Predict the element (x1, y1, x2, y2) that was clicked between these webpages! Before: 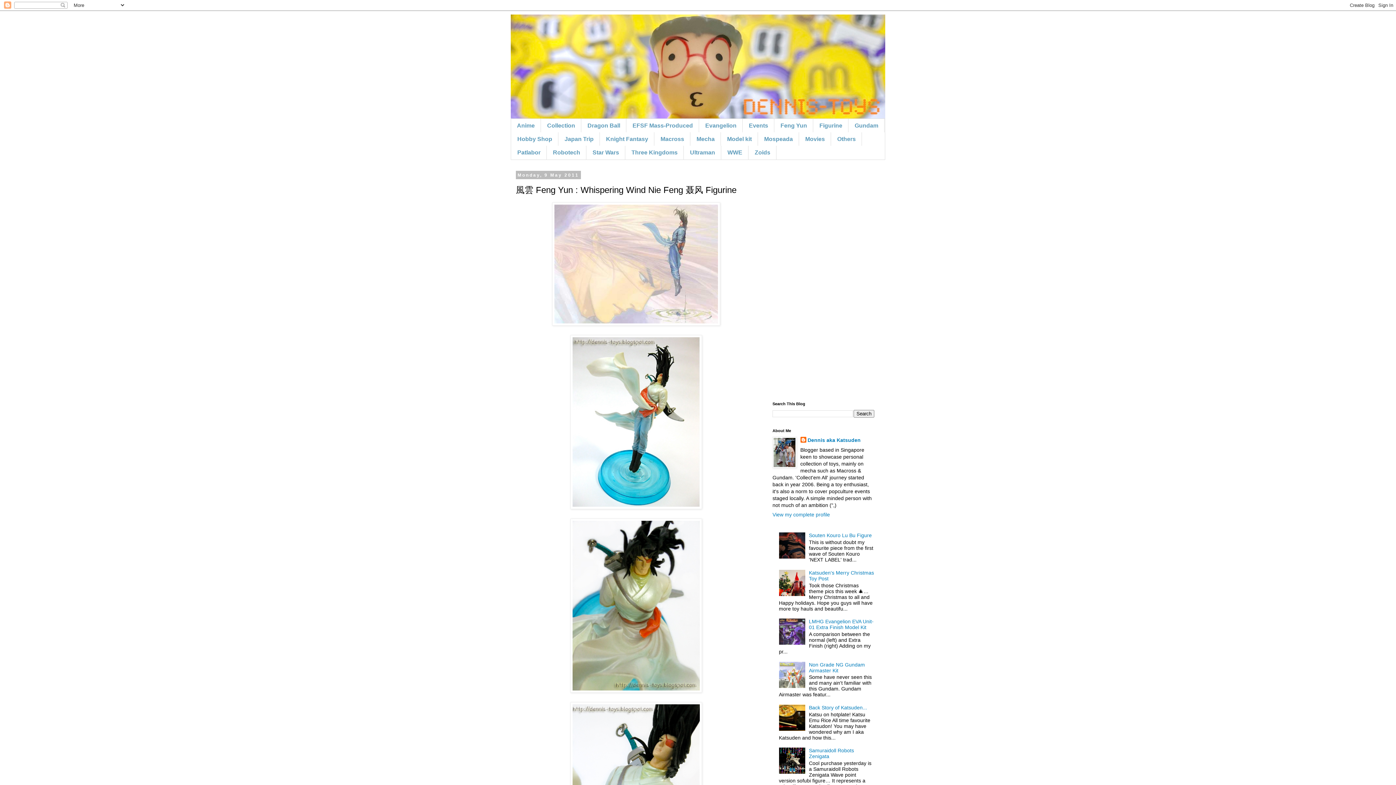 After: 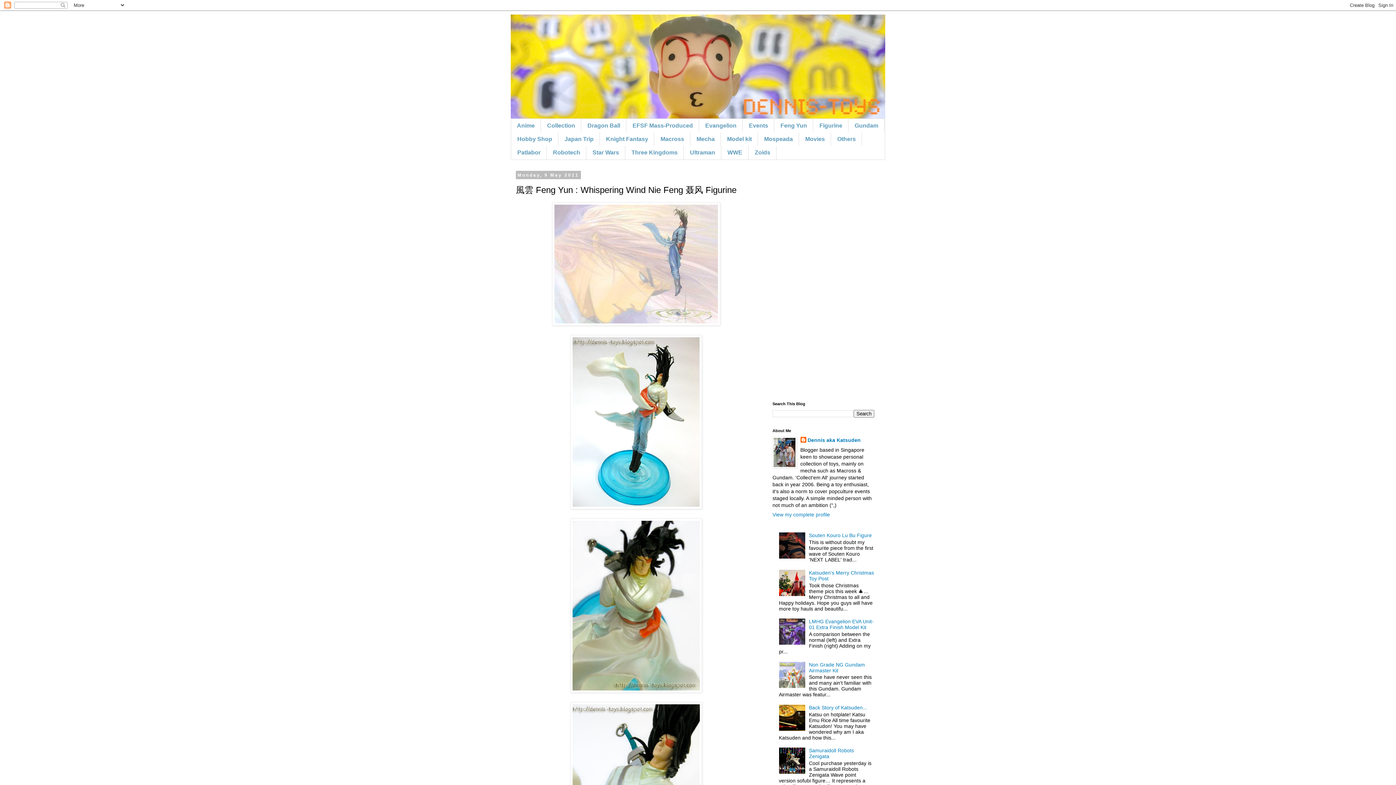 Action: bbox: (779, 554, 807, 560)